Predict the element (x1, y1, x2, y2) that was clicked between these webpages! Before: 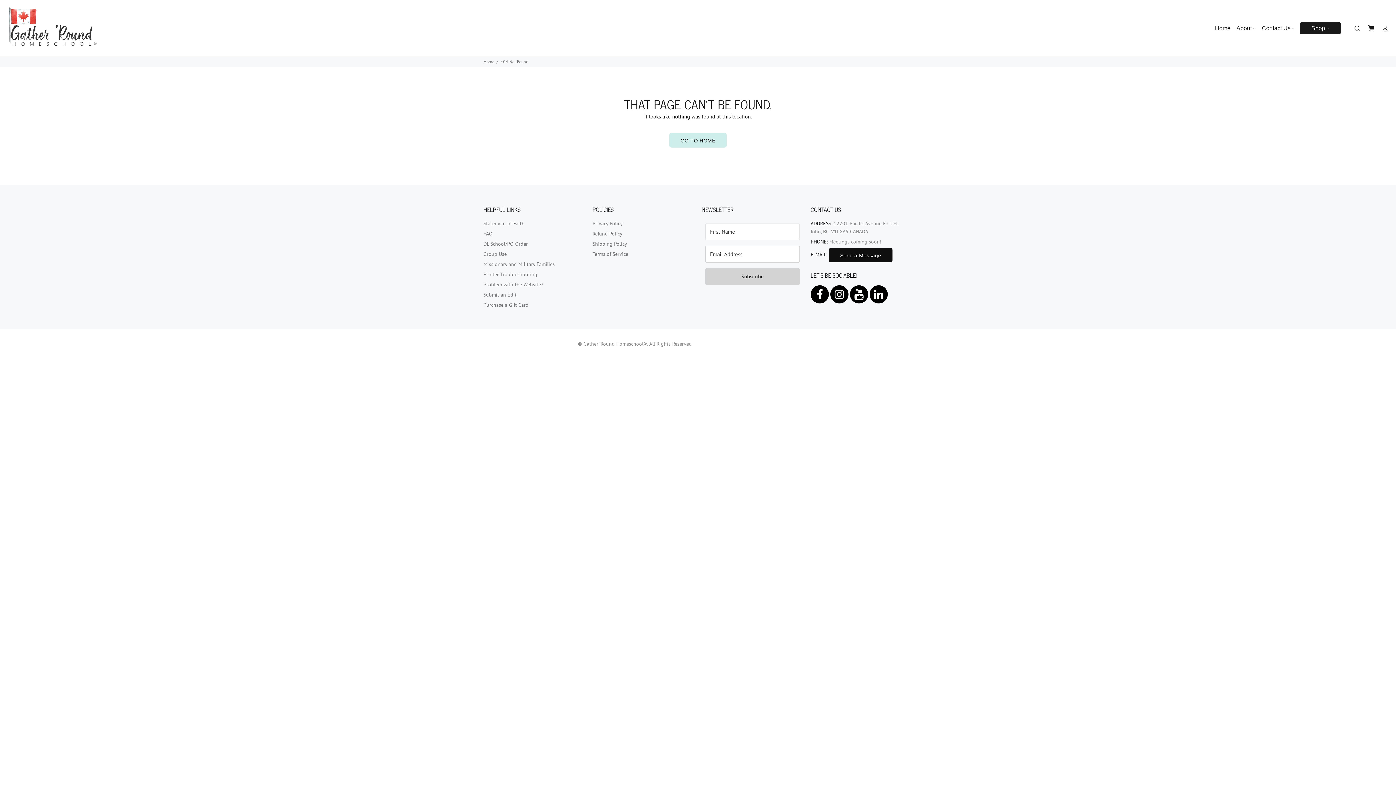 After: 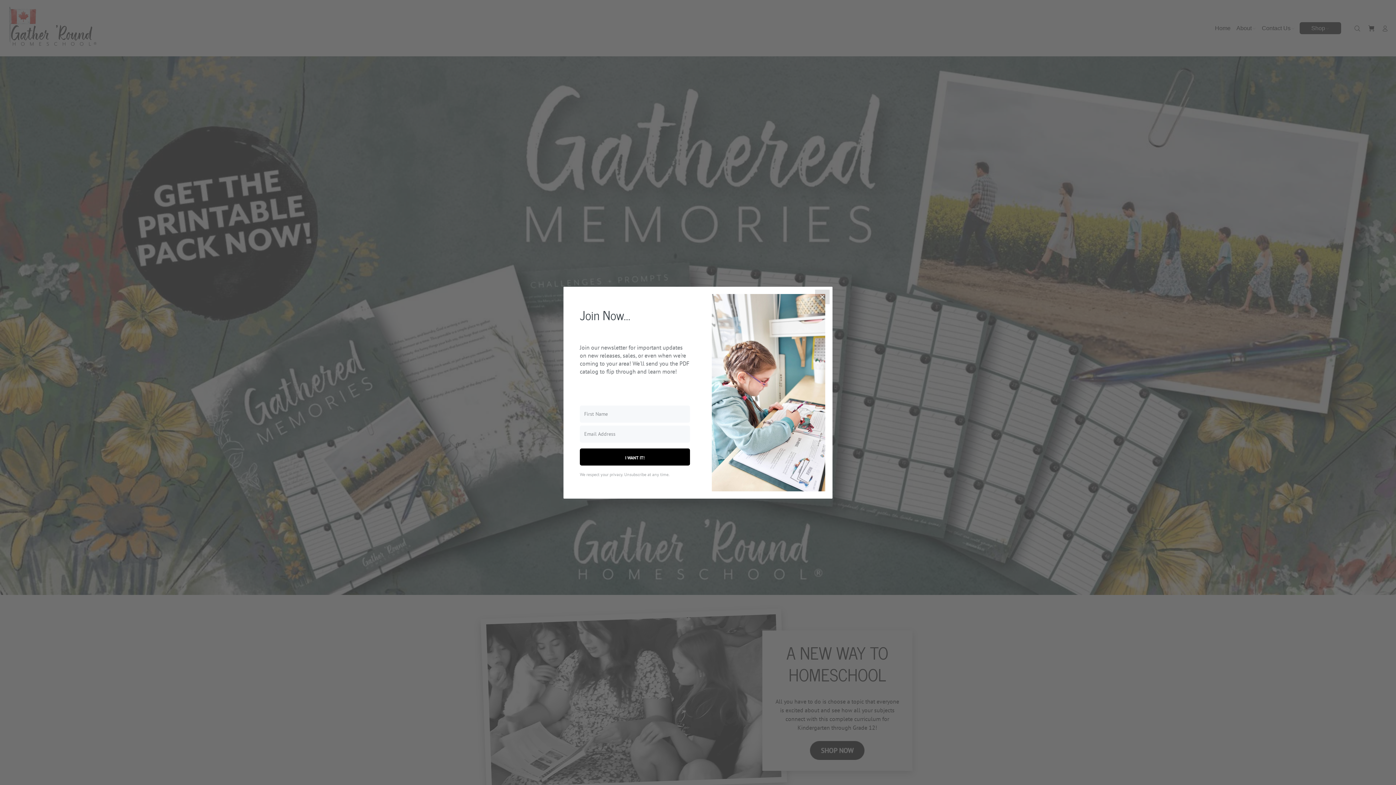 Action: label: Home bbox: (1210, 22, 1233, 34)